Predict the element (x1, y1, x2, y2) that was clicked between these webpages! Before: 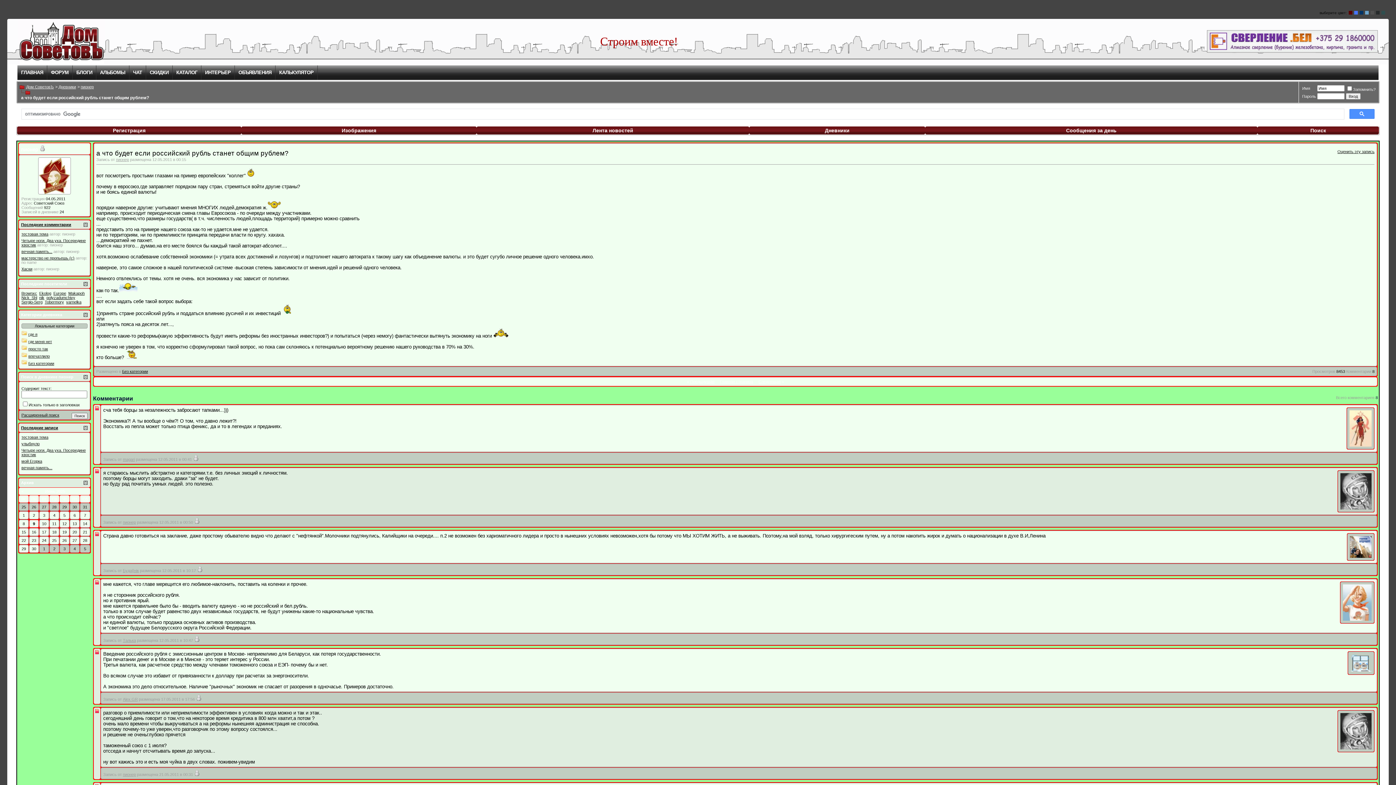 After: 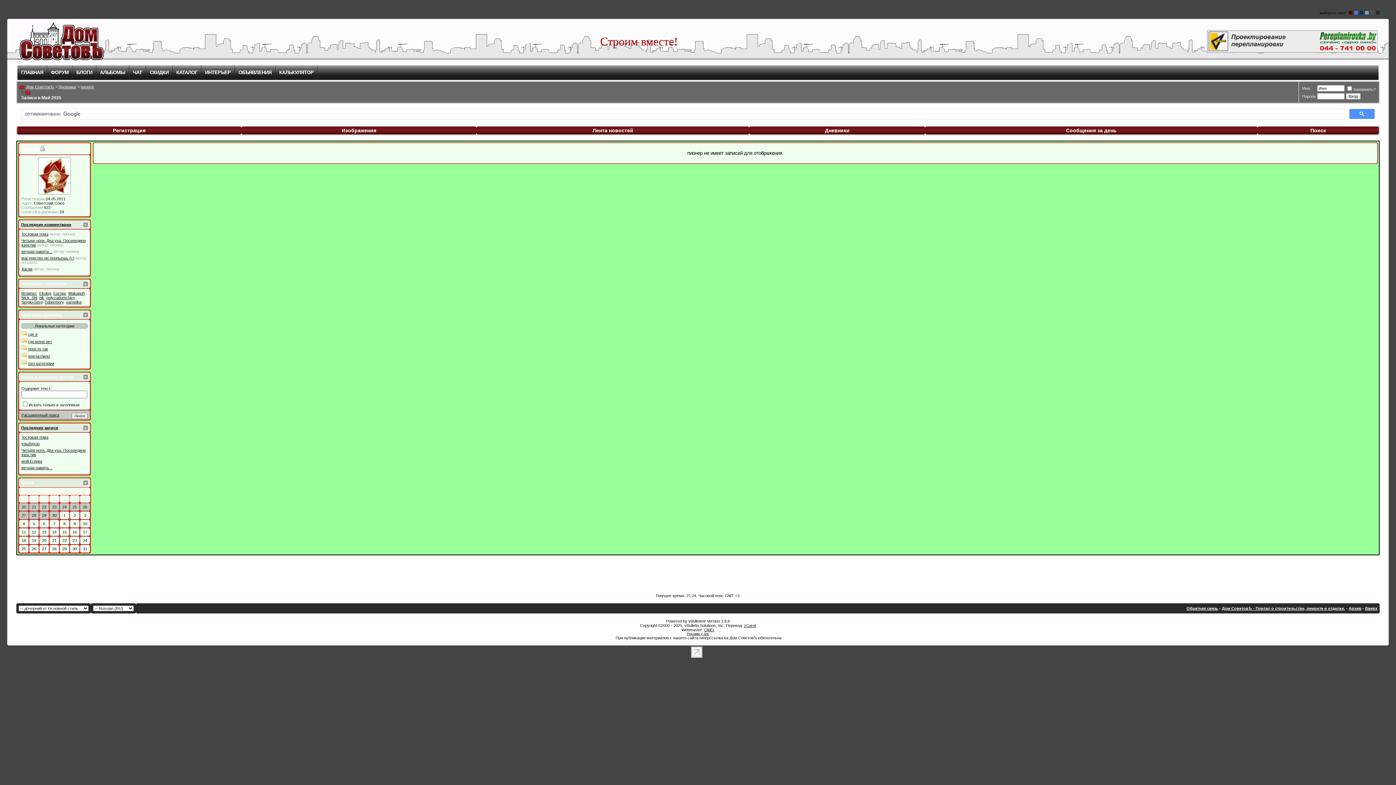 Action: bbox: (21, 489, 23, 493) label: <